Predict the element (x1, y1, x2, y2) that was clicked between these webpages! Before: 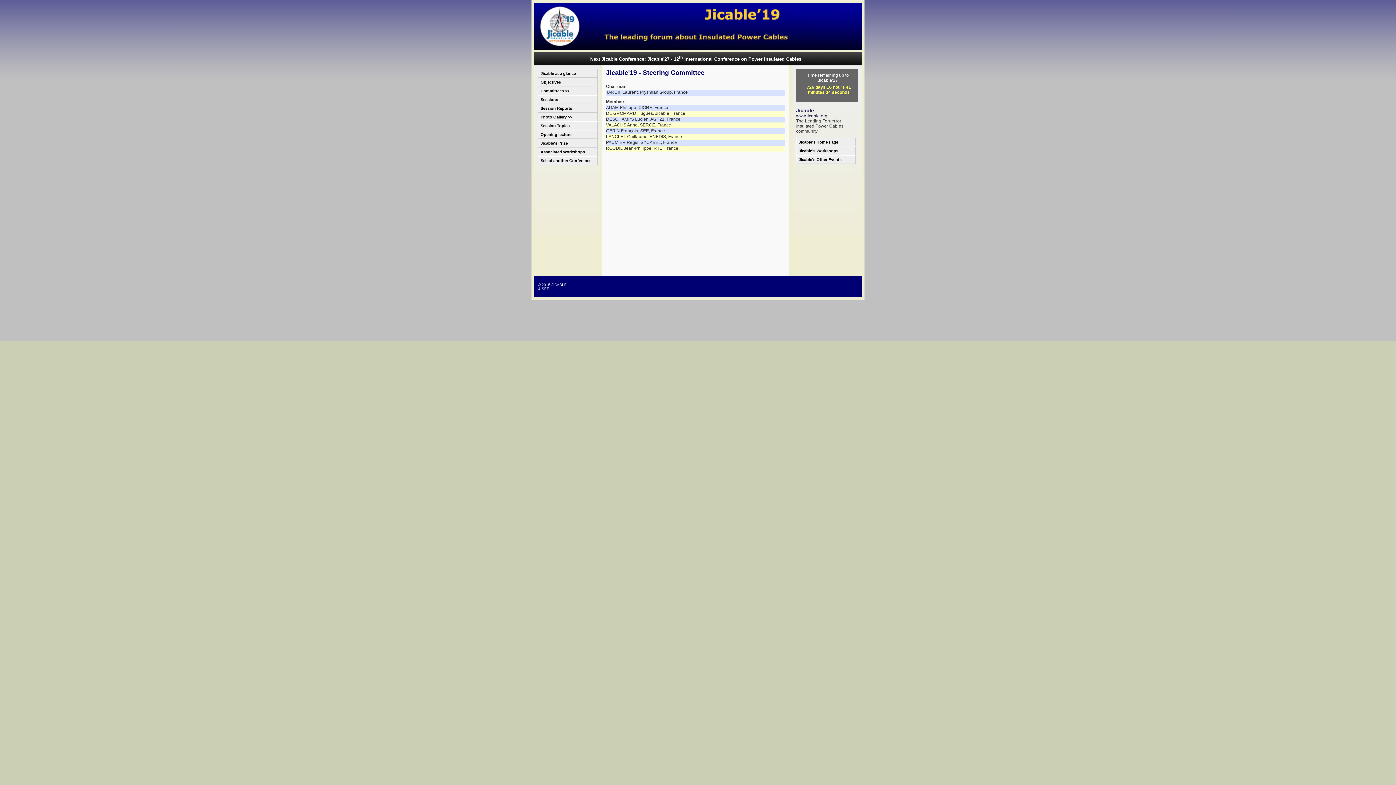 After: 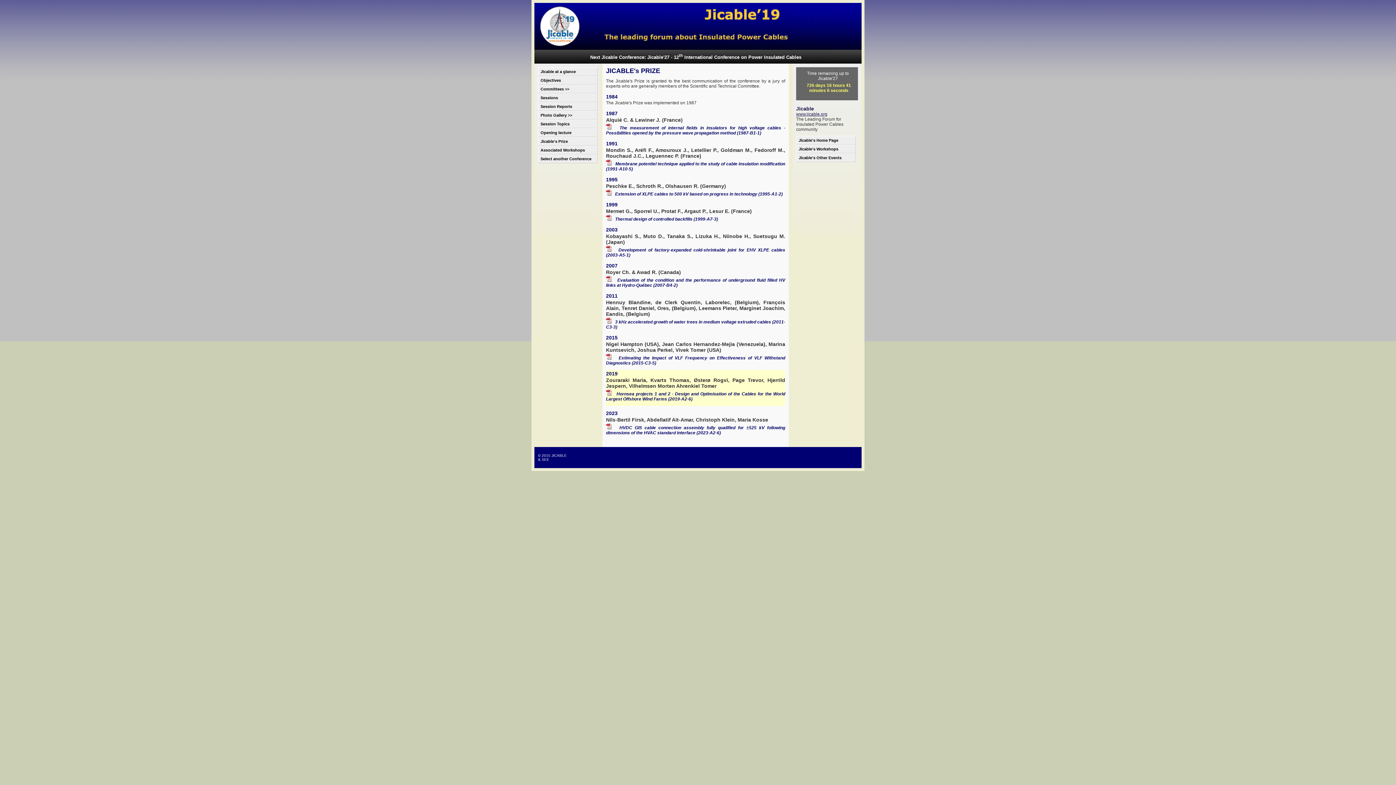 Action: bbox: (538, 139, 597, 147) label: Jicable's Prize